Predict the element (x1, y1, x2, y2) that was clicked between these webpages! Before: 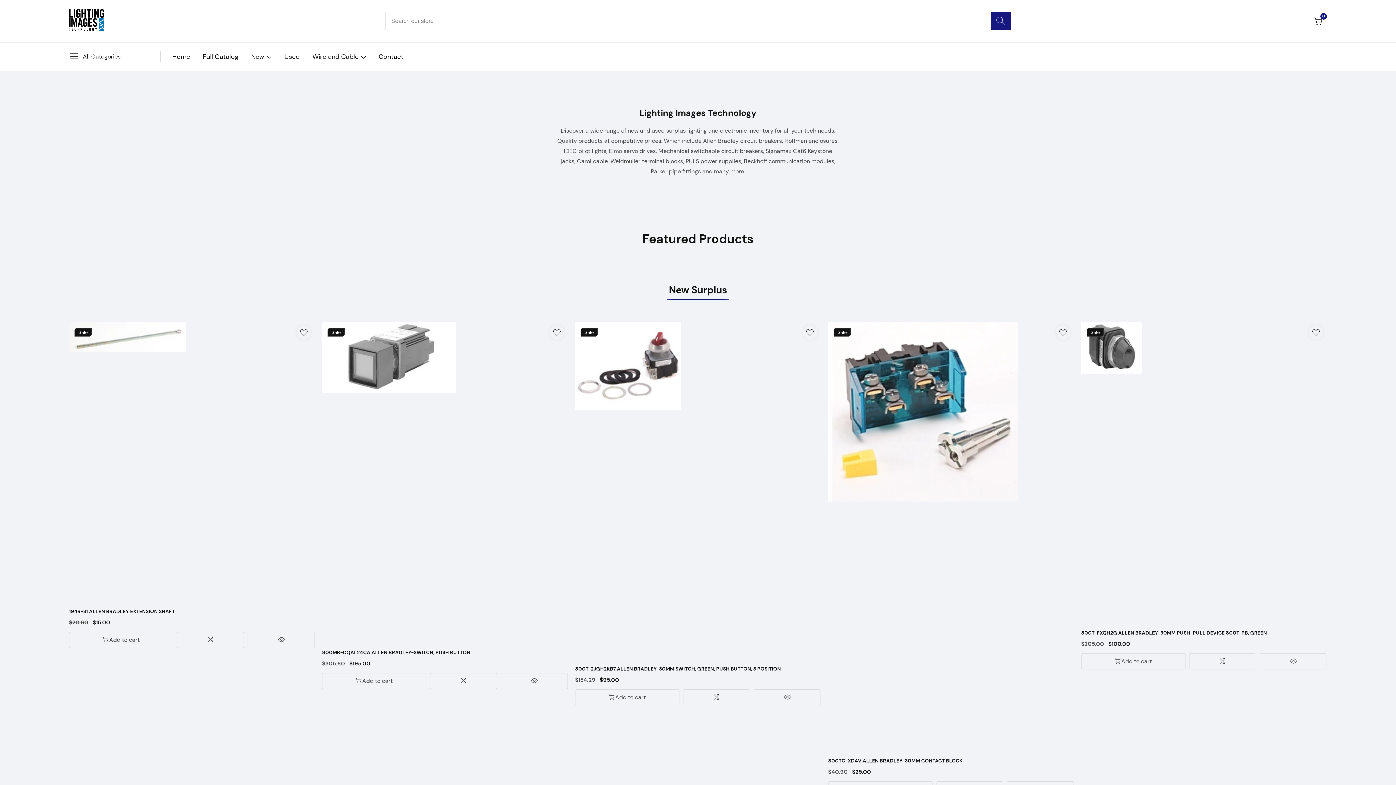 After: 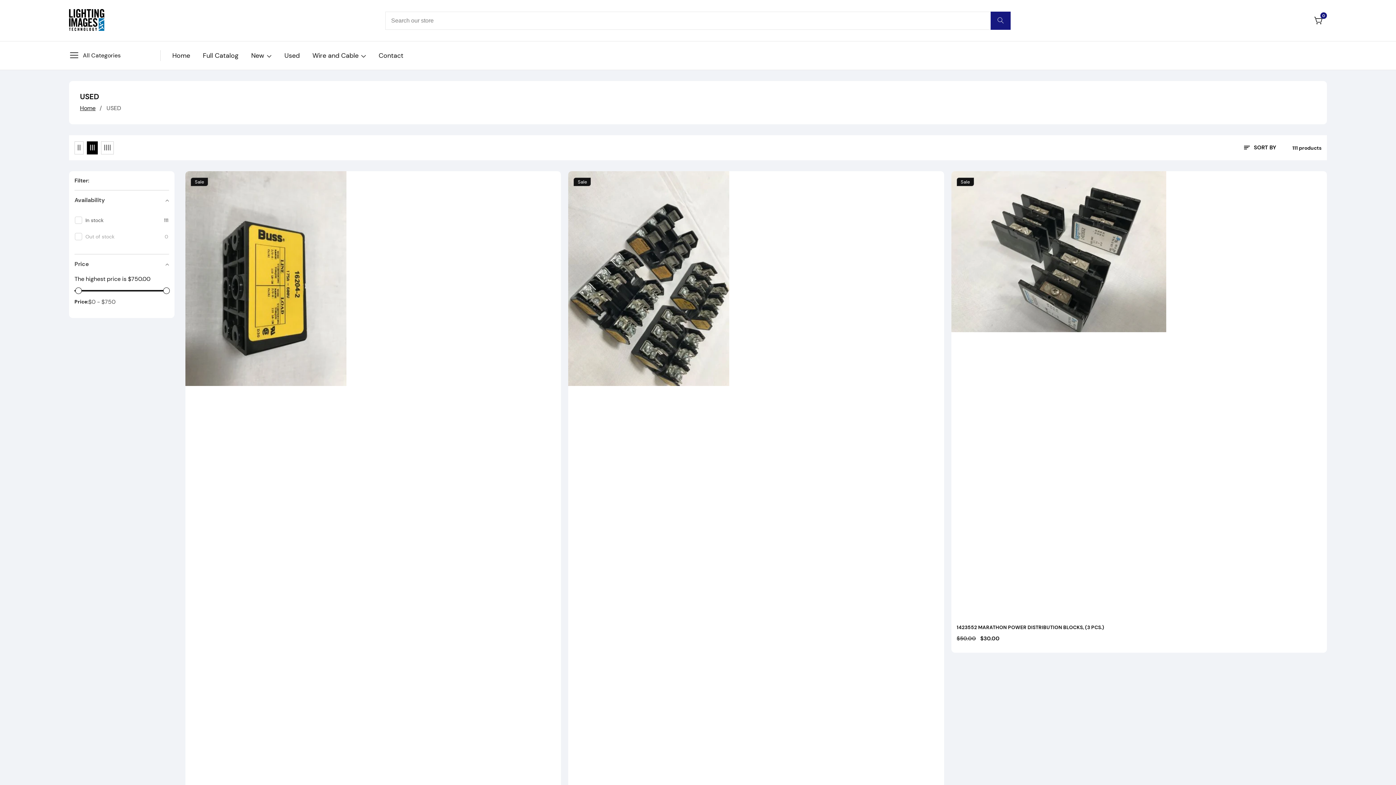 Action: label: Used bbox: (284, 42, 299, 70)